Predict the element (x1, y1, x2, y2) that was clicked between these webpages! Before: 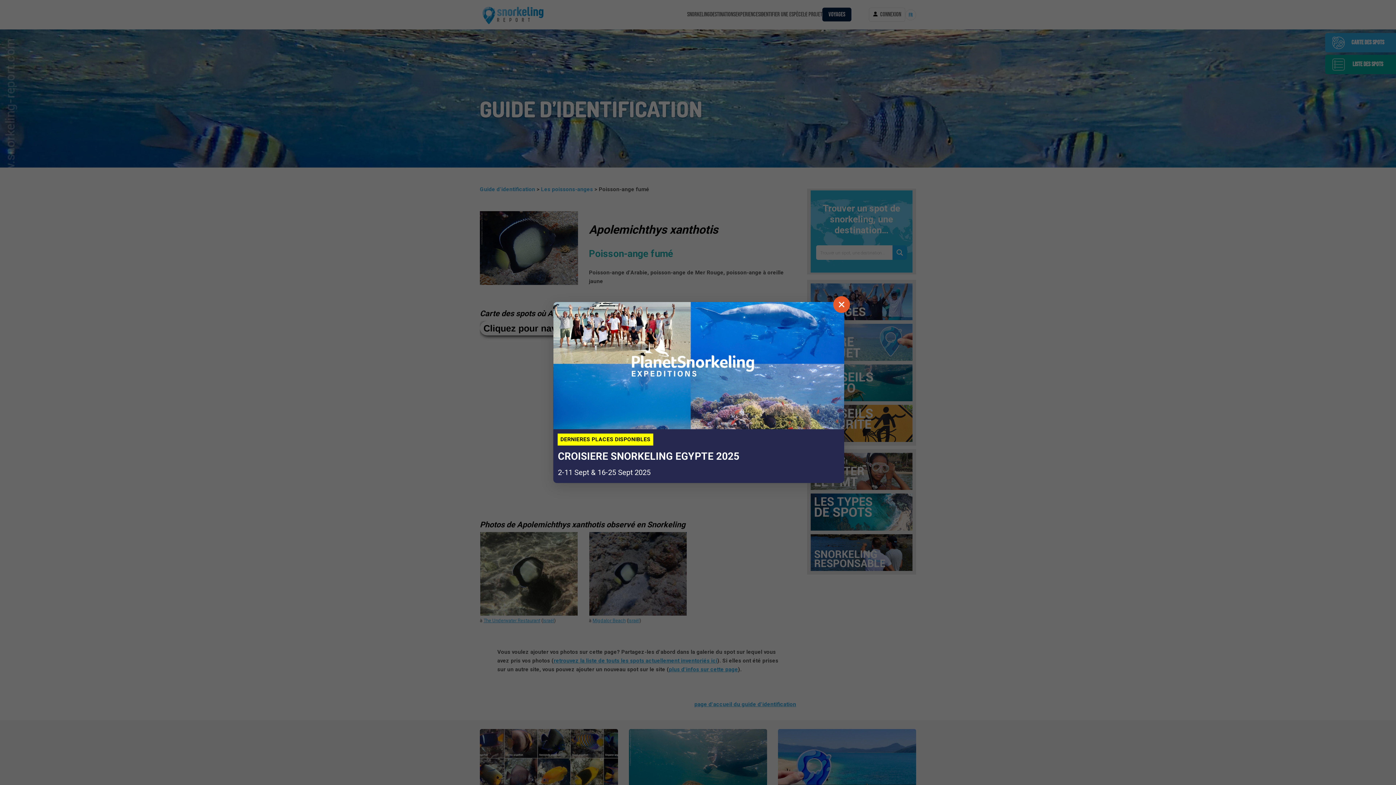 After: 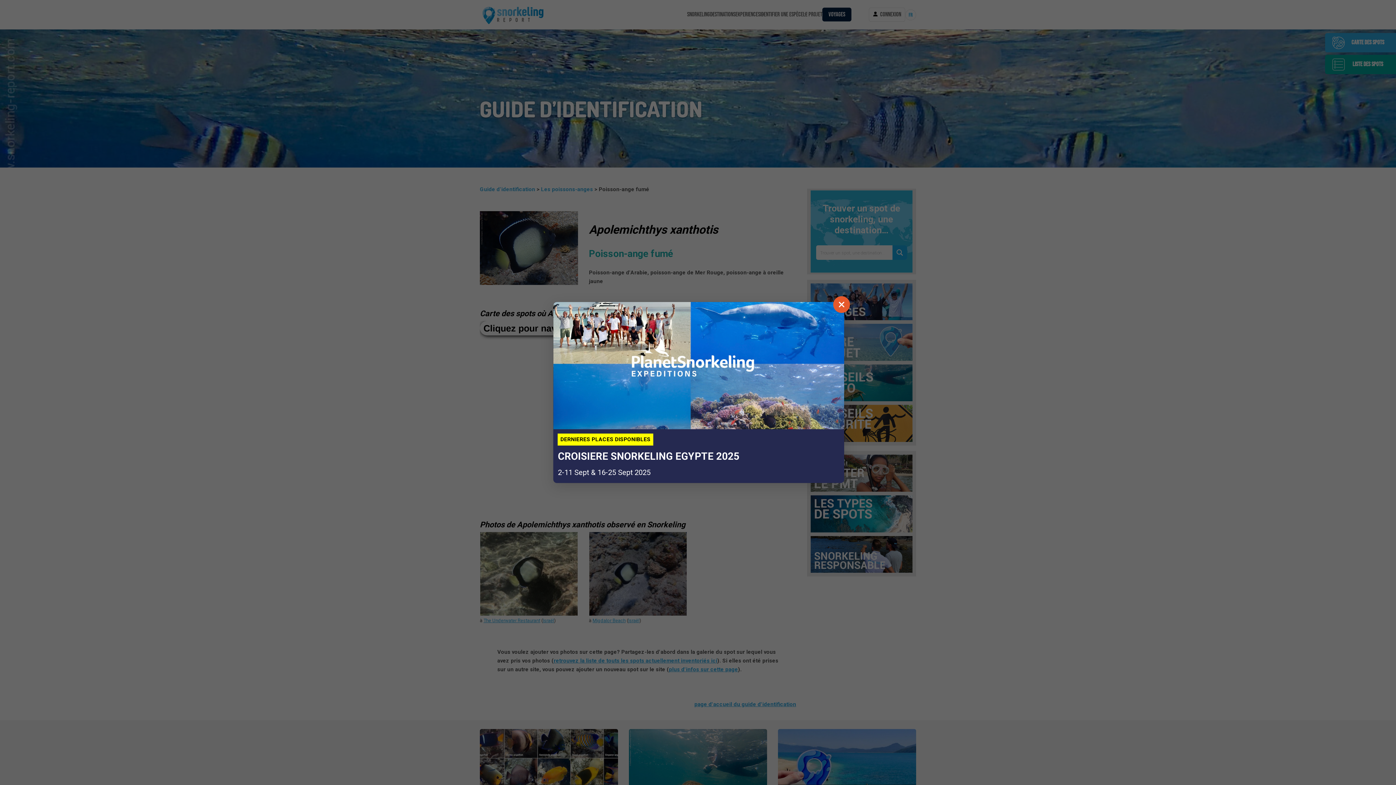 Action: bbox: (553, 298, 844, 475) label: DERNIERES PLACES DISPONIBLES

CROISIERE SNORKELING EGYPTE 2025
2-11 Sept & 16-25 Sept 2025